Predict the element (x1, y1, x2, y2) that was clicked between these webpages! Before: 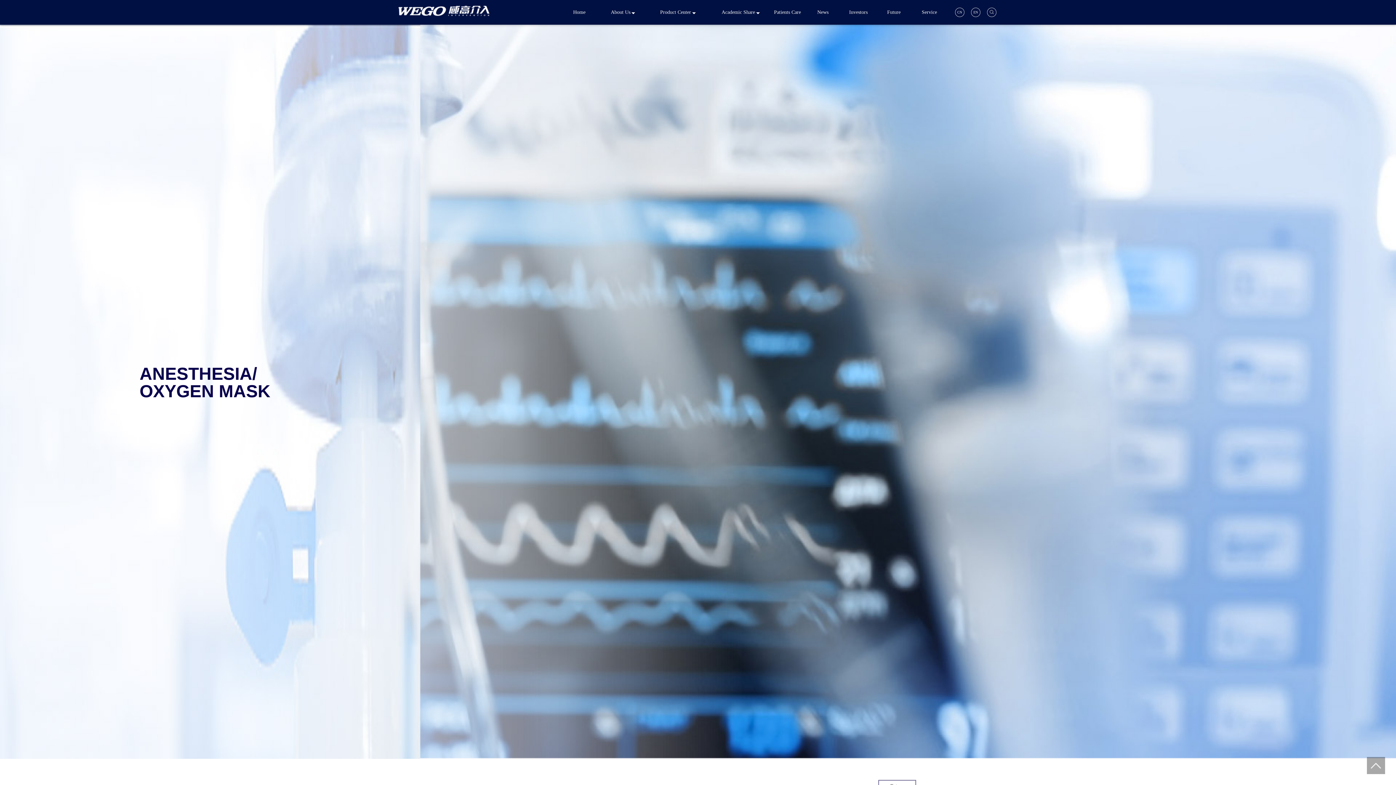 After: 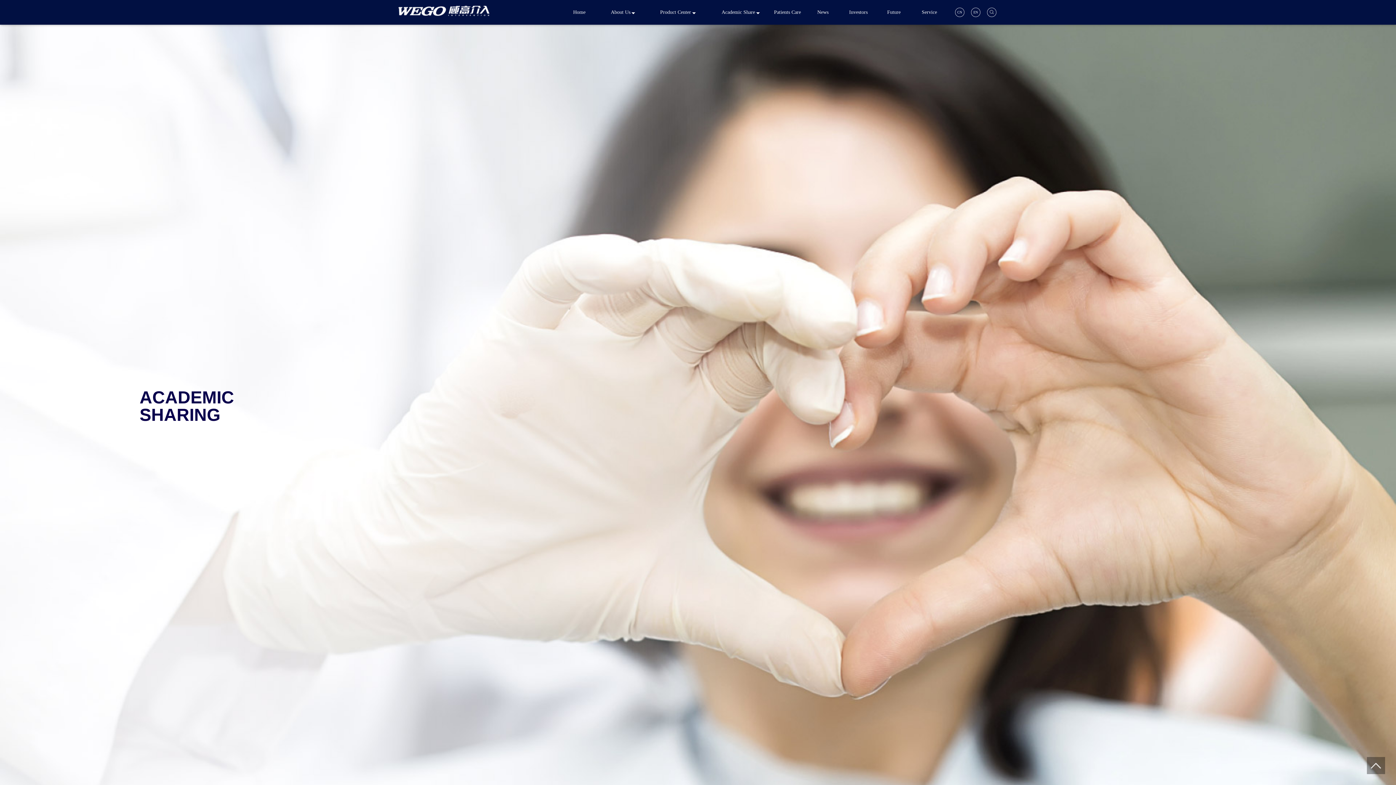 Action: label: Academic Share bbox: (721, 9, 755, 14)